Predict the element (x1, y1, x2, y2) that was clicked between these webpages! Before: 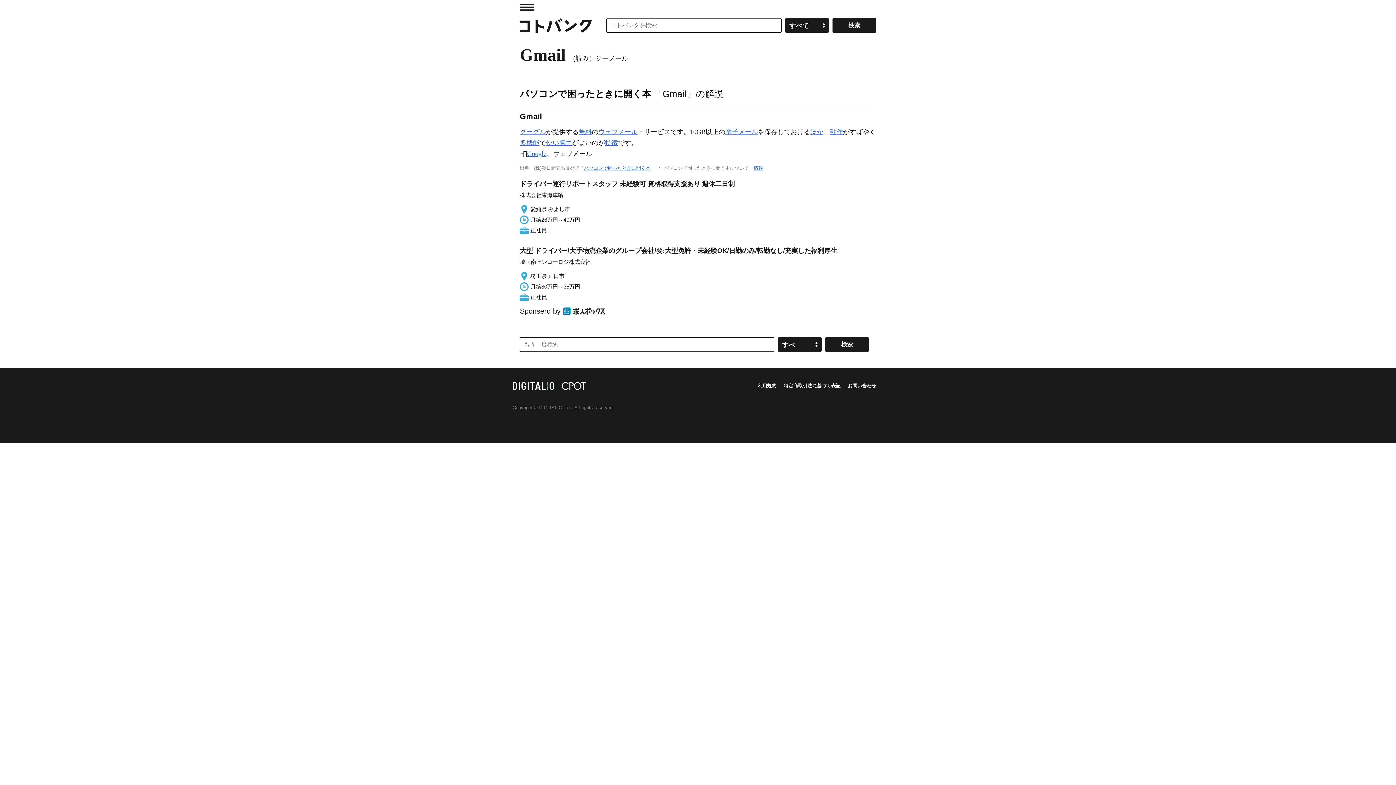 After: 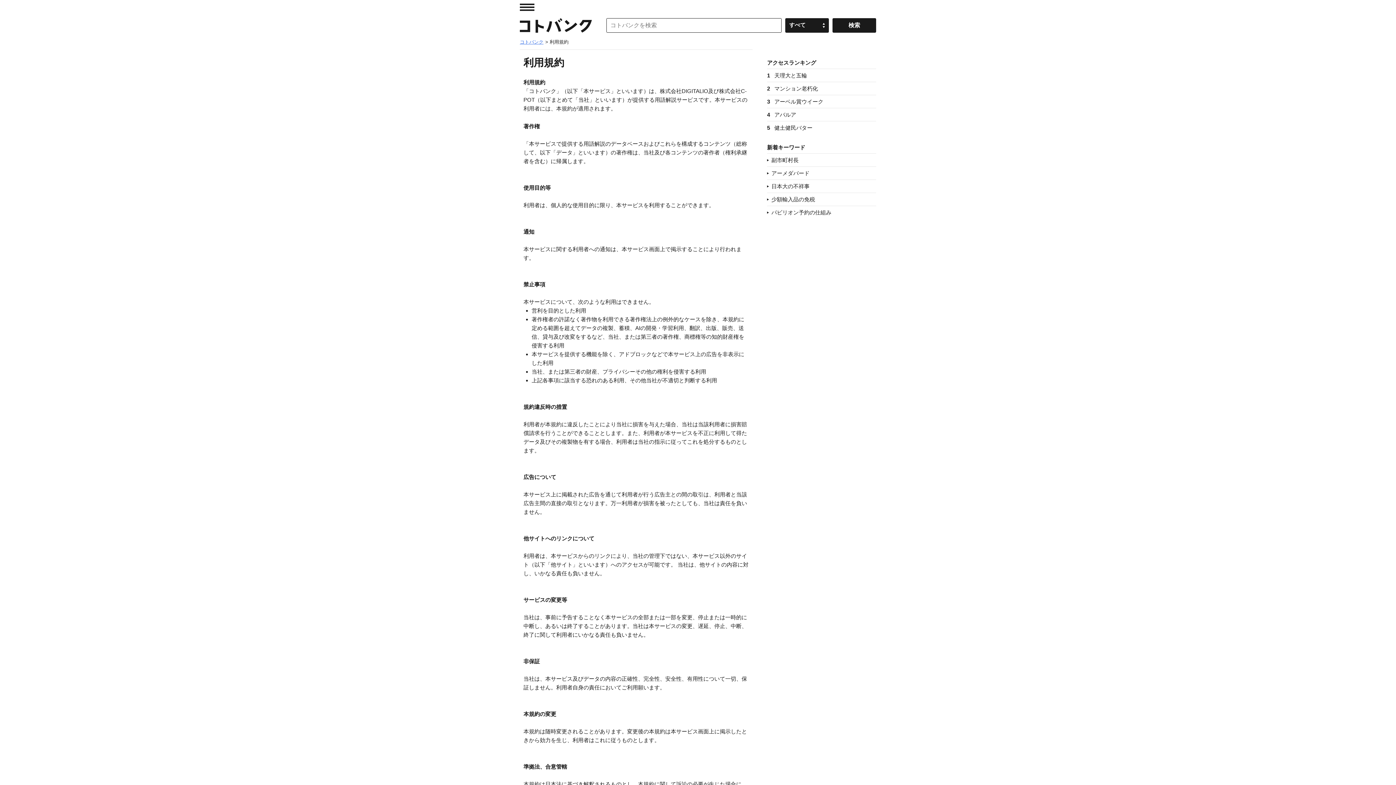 Action: bbox: (757, 383, 776, 388) label: 利用規約